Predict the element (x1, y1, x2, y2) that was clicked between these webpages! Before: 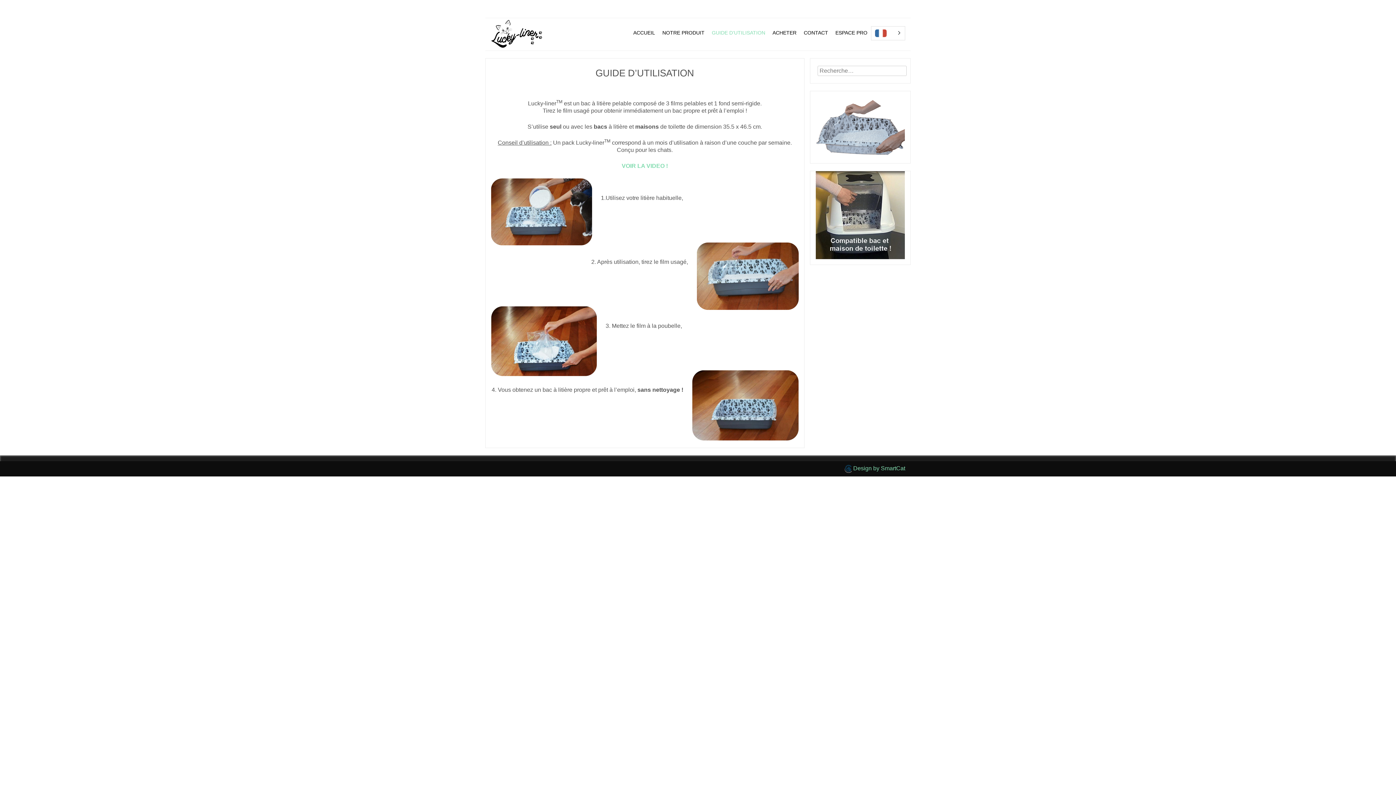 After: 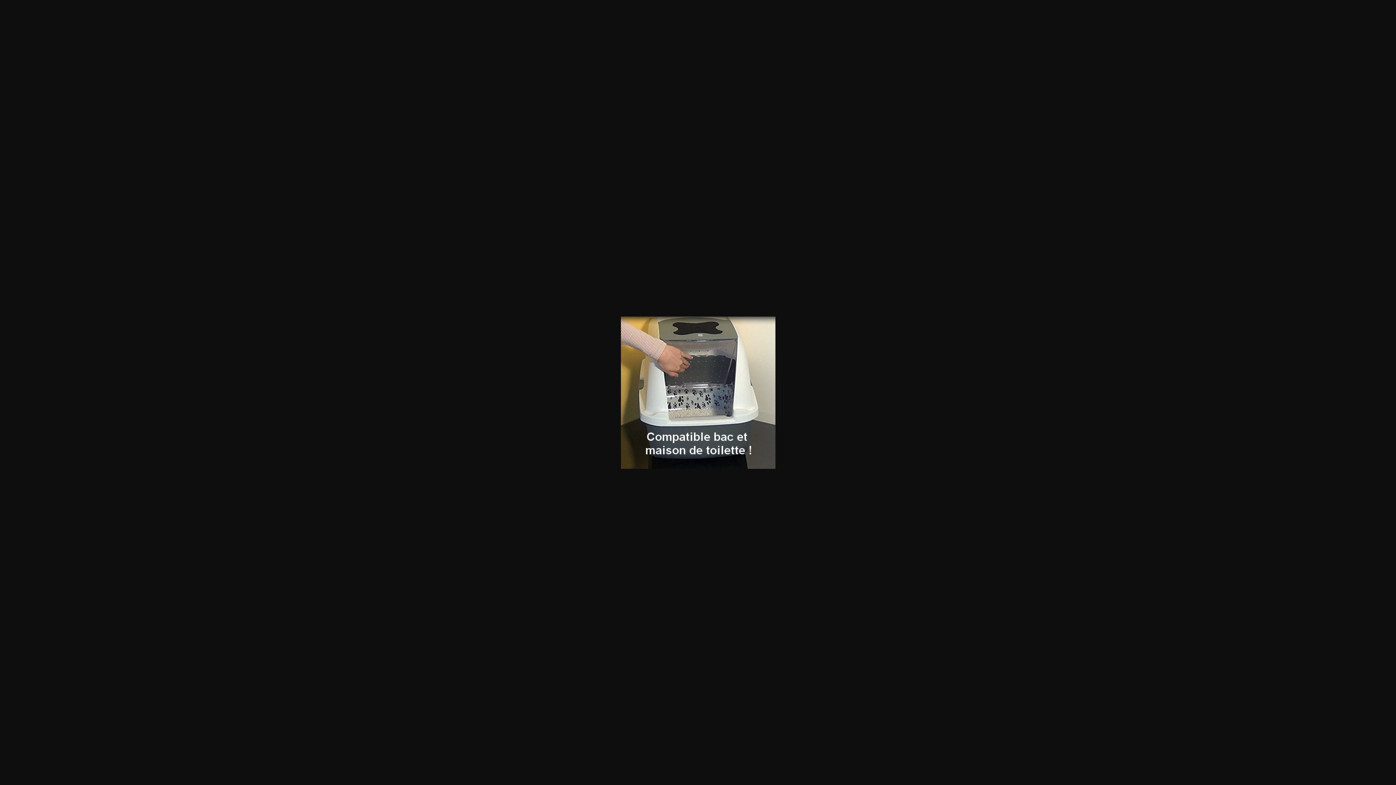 Action: bbox: (815, 211, 905, 217)